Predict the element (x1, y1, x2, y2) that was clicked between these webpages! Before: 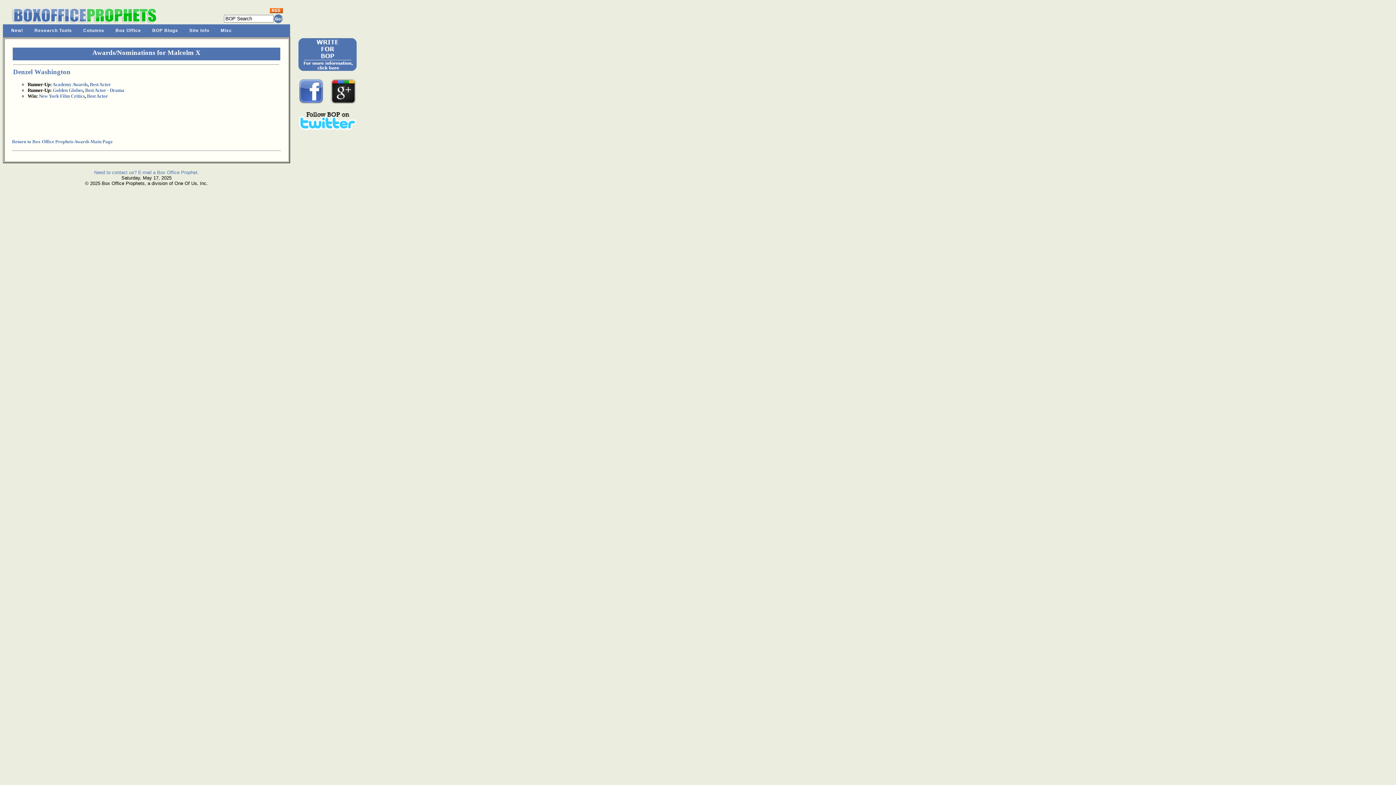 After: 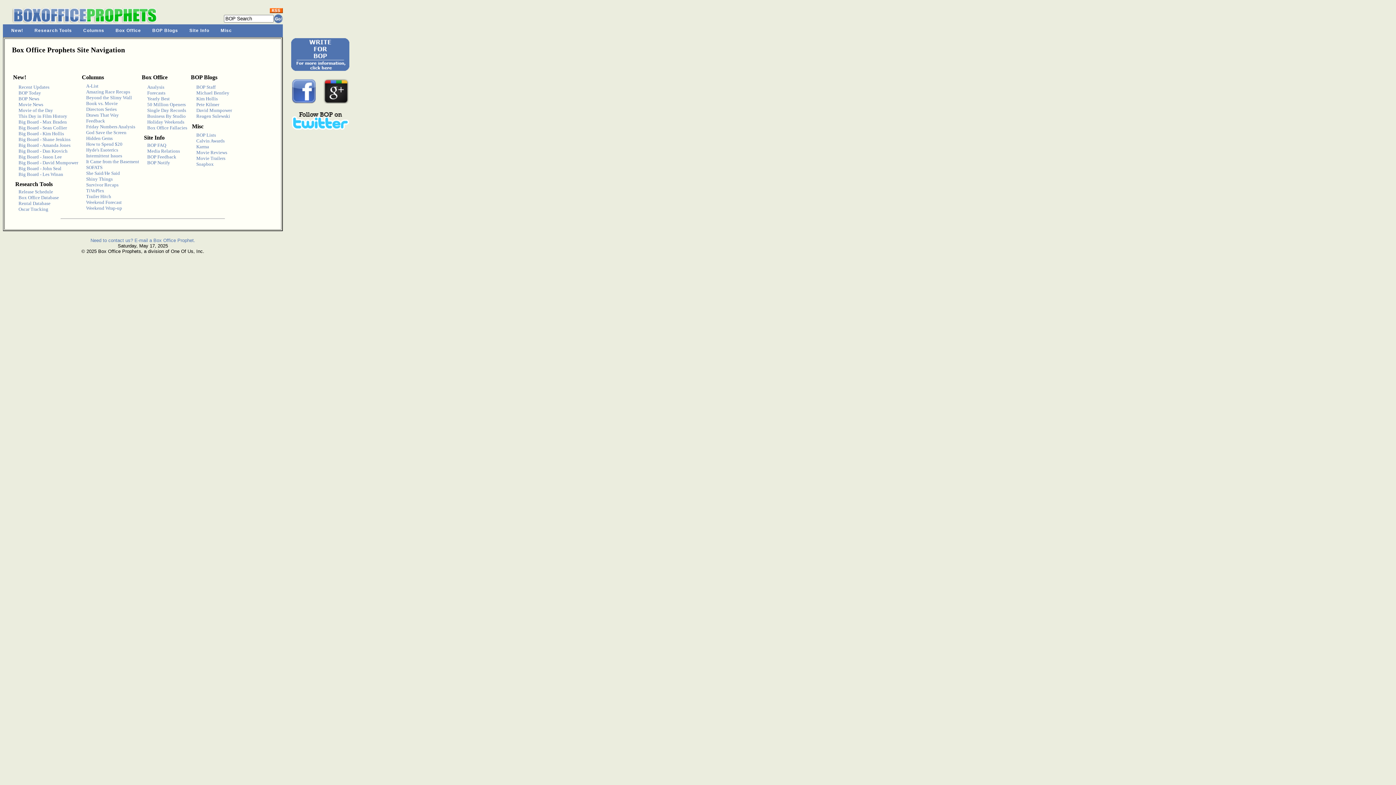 Action: bbox: (110, 24, 146, 36) label: Box Office